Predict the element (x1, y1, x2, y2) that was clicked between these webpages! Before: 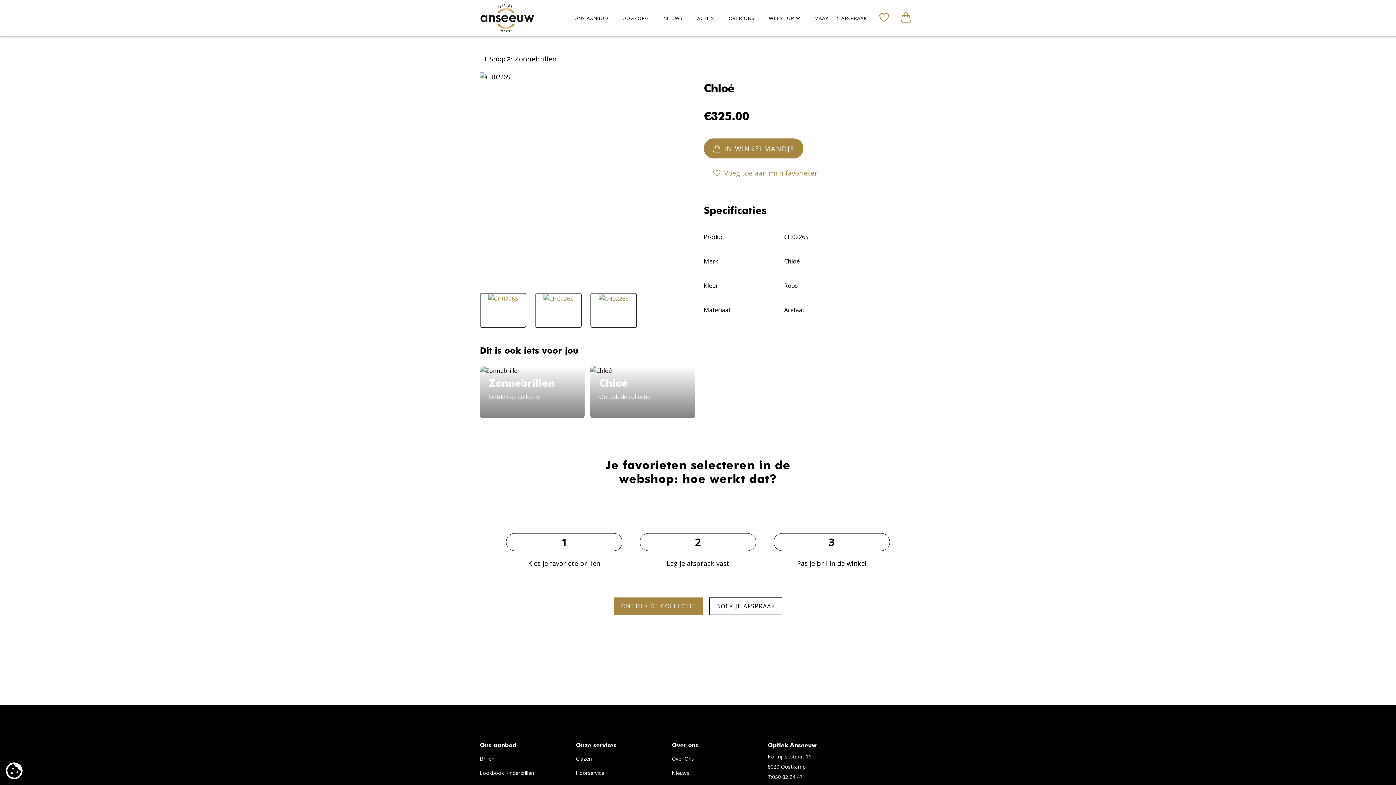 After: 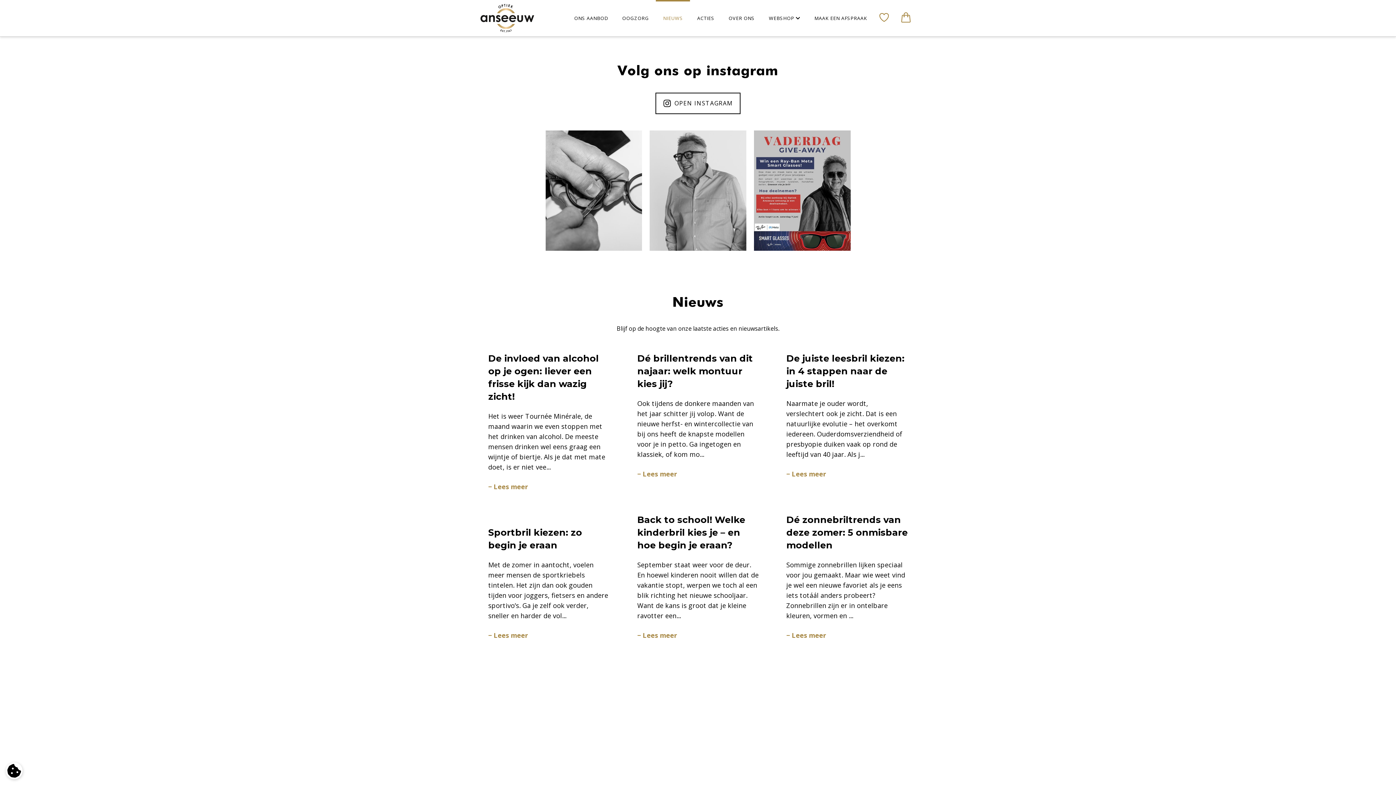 Action: bbox: (672, 766, 719, 780) label: Nieuws